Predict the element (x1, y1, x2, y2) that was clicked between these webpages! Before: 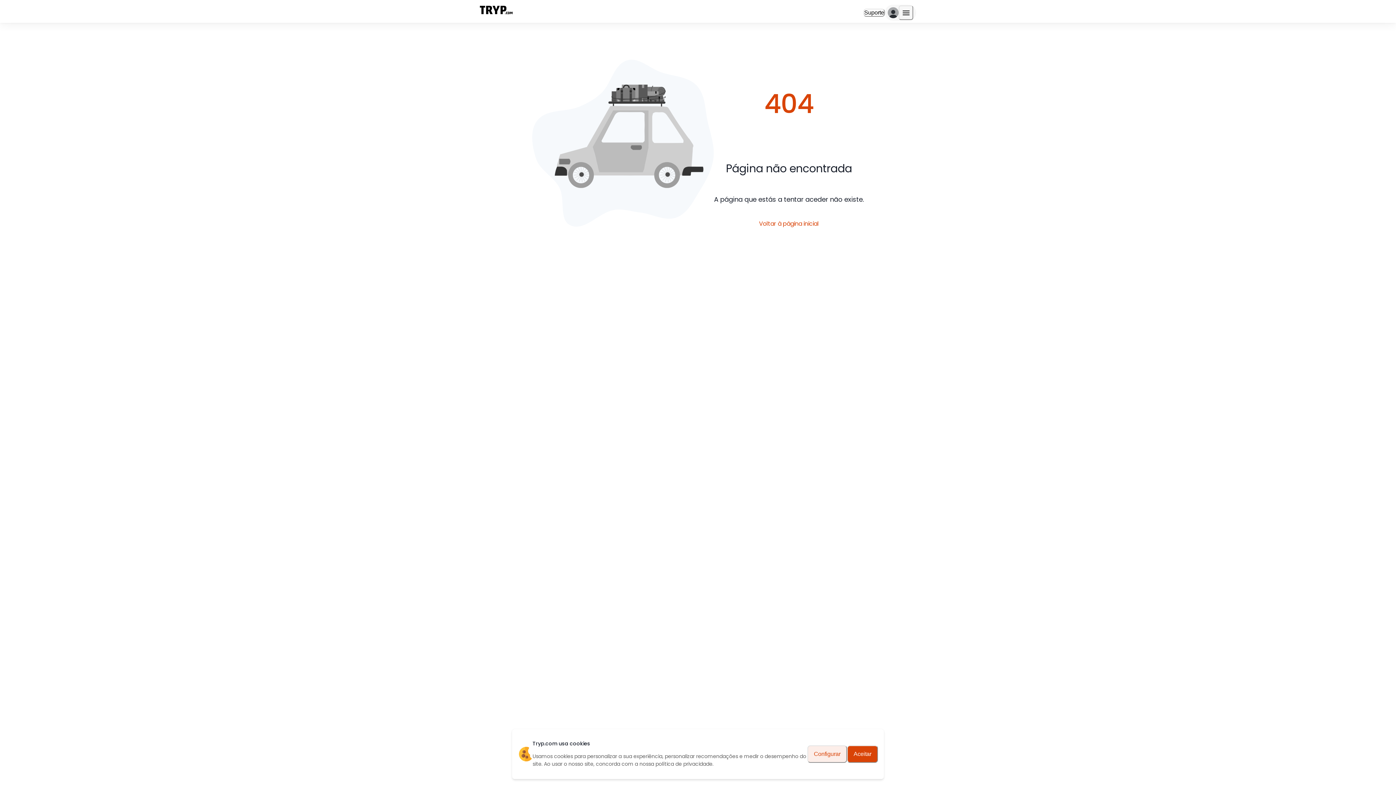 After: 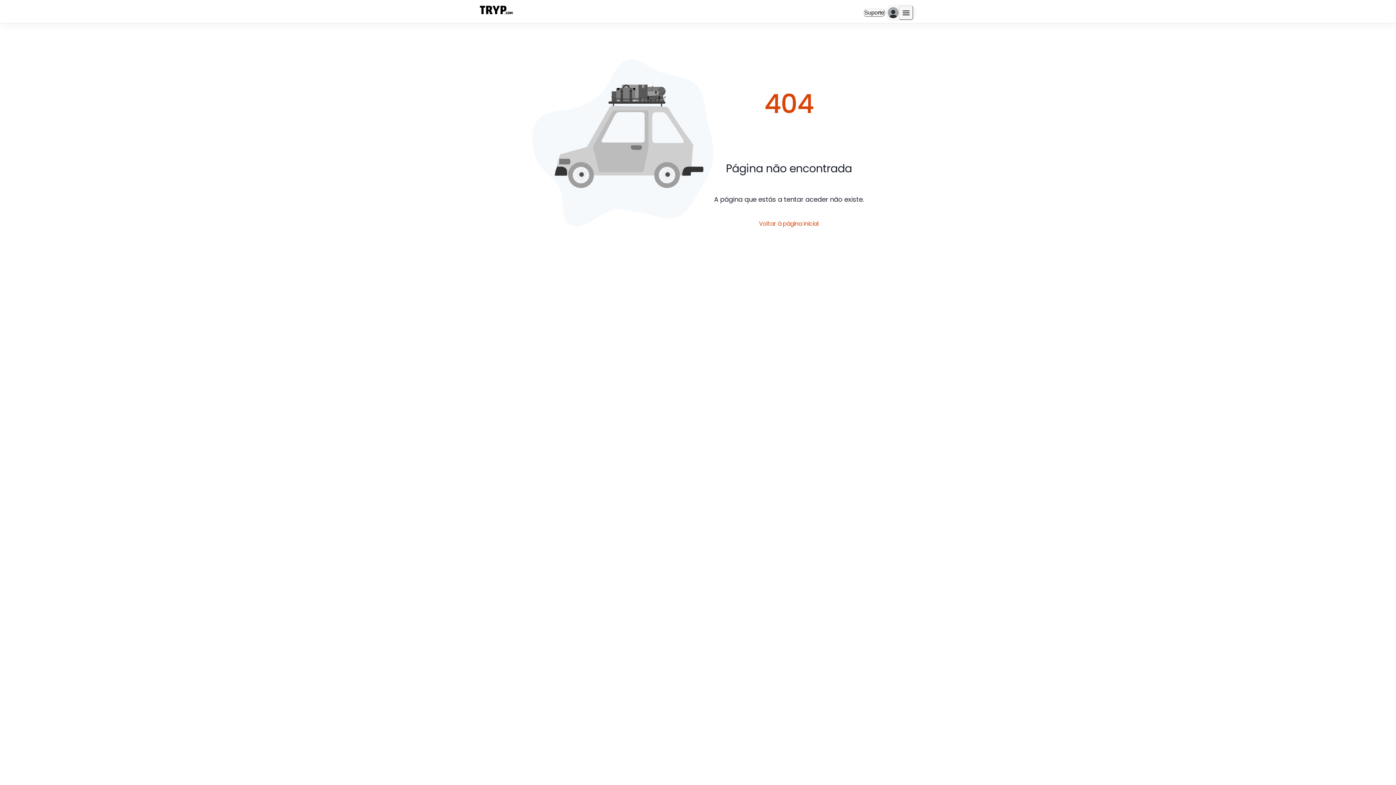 Action: label: Aceitar bbox: (847, 745, 878, 763)